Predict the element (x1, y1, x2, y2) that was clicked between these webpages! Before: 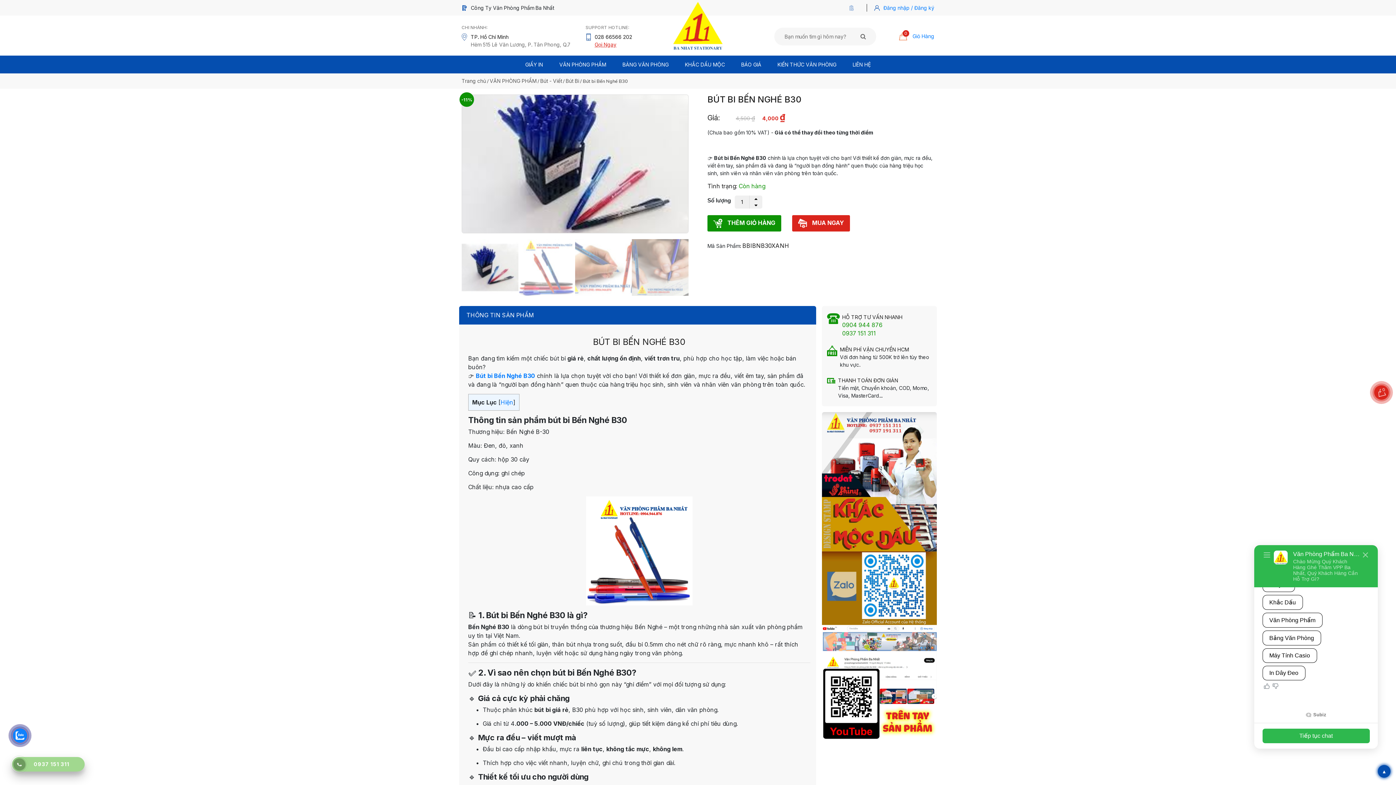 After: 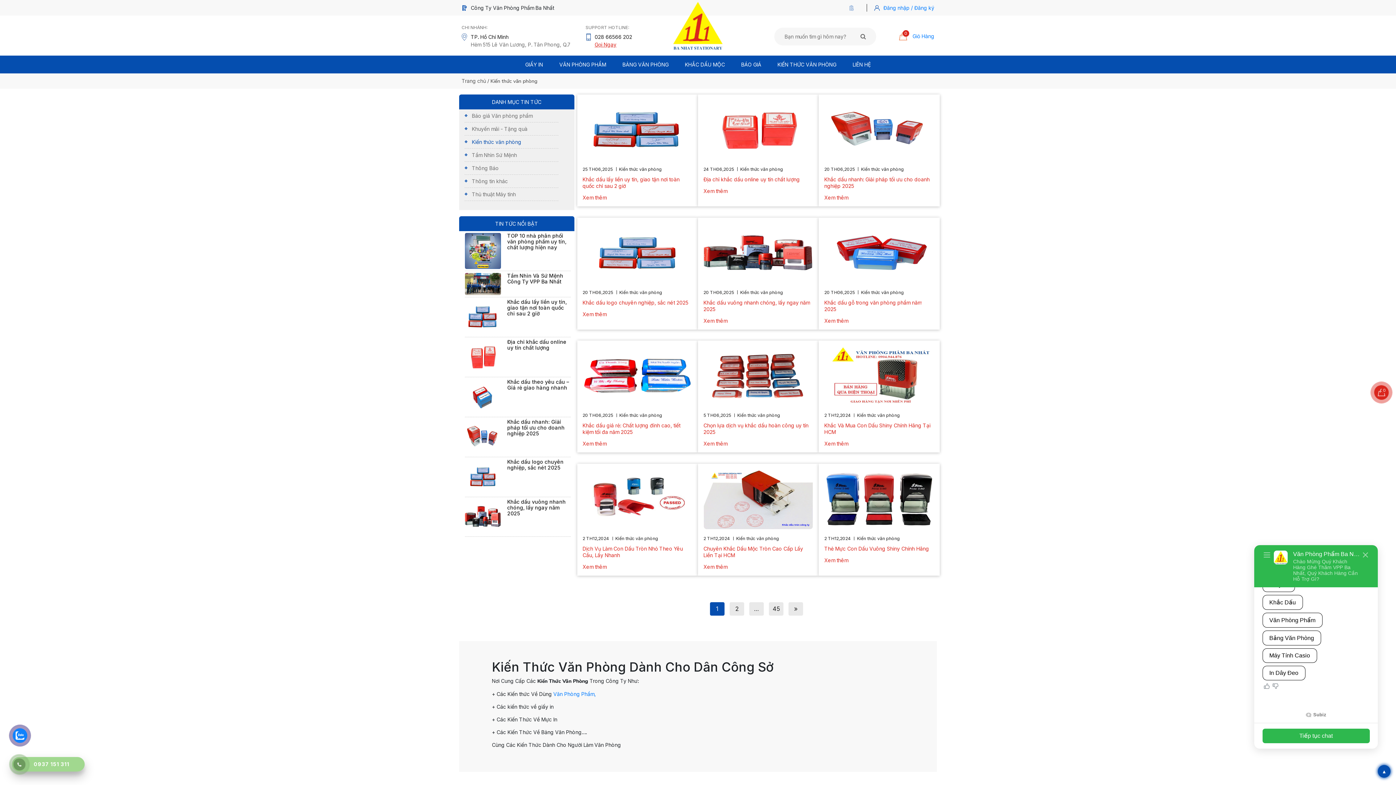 Action: label: KIẾN THỨC VĂN PHÒNG bbox: (777, 61, 836, 67)